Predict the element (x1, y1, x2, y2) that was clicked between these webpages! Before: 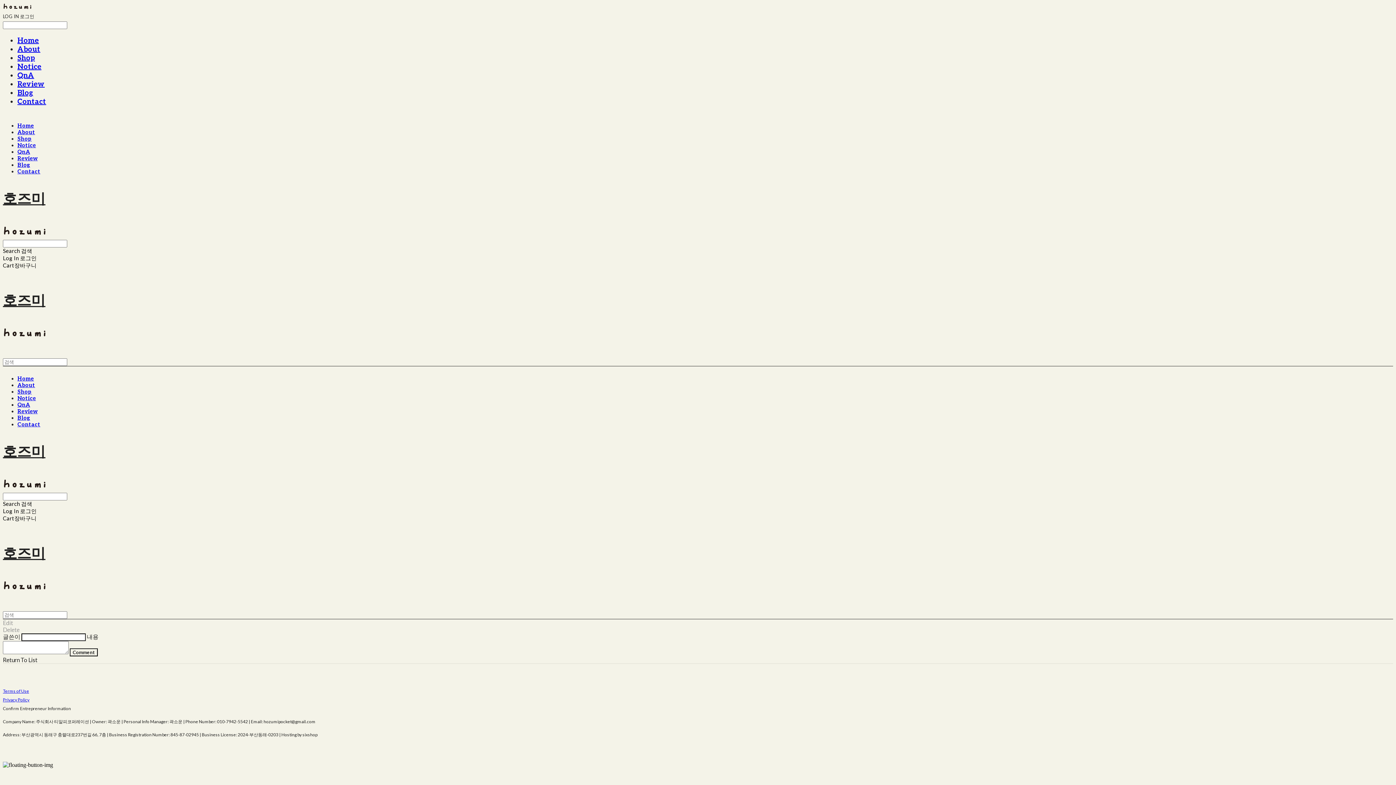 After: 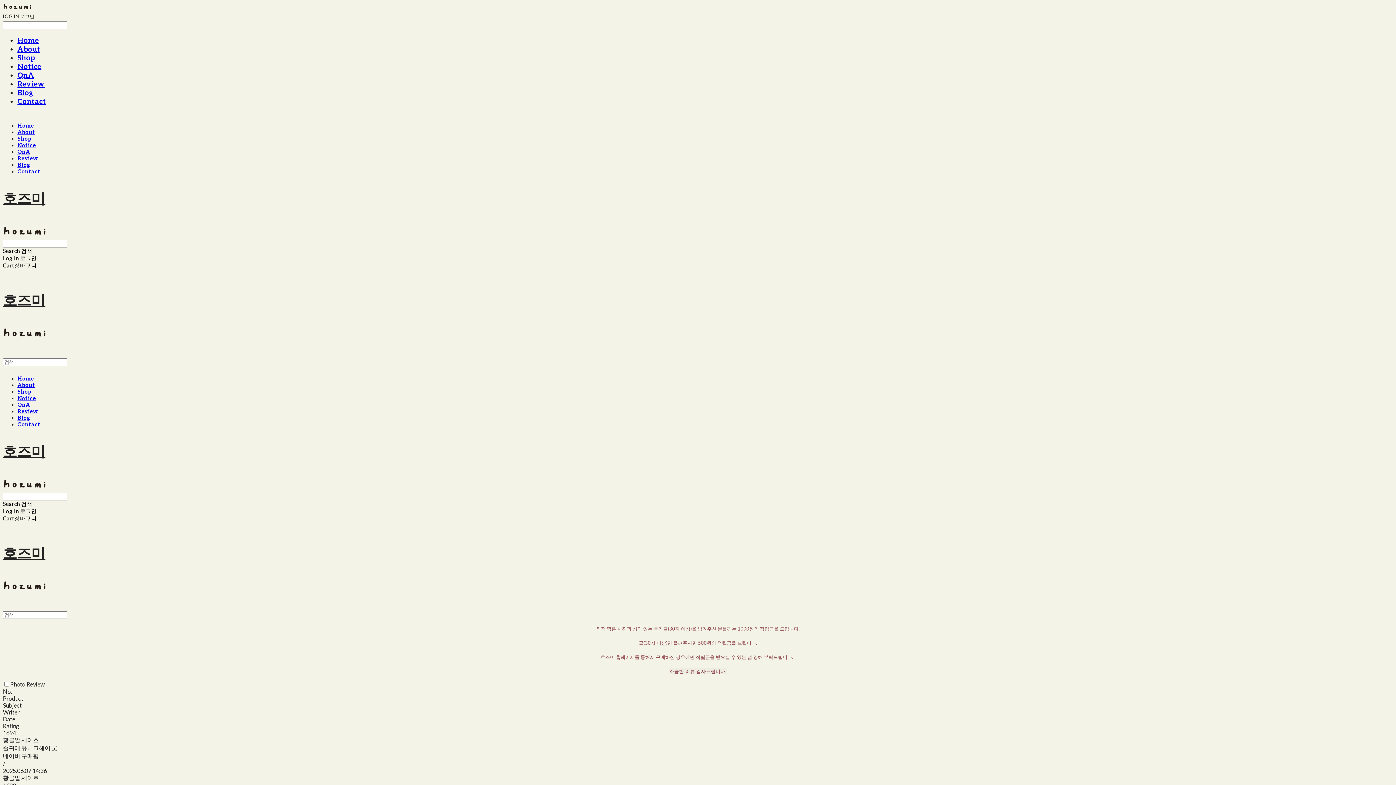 Action: label: Review bbox: (17, 155, 37, 161)